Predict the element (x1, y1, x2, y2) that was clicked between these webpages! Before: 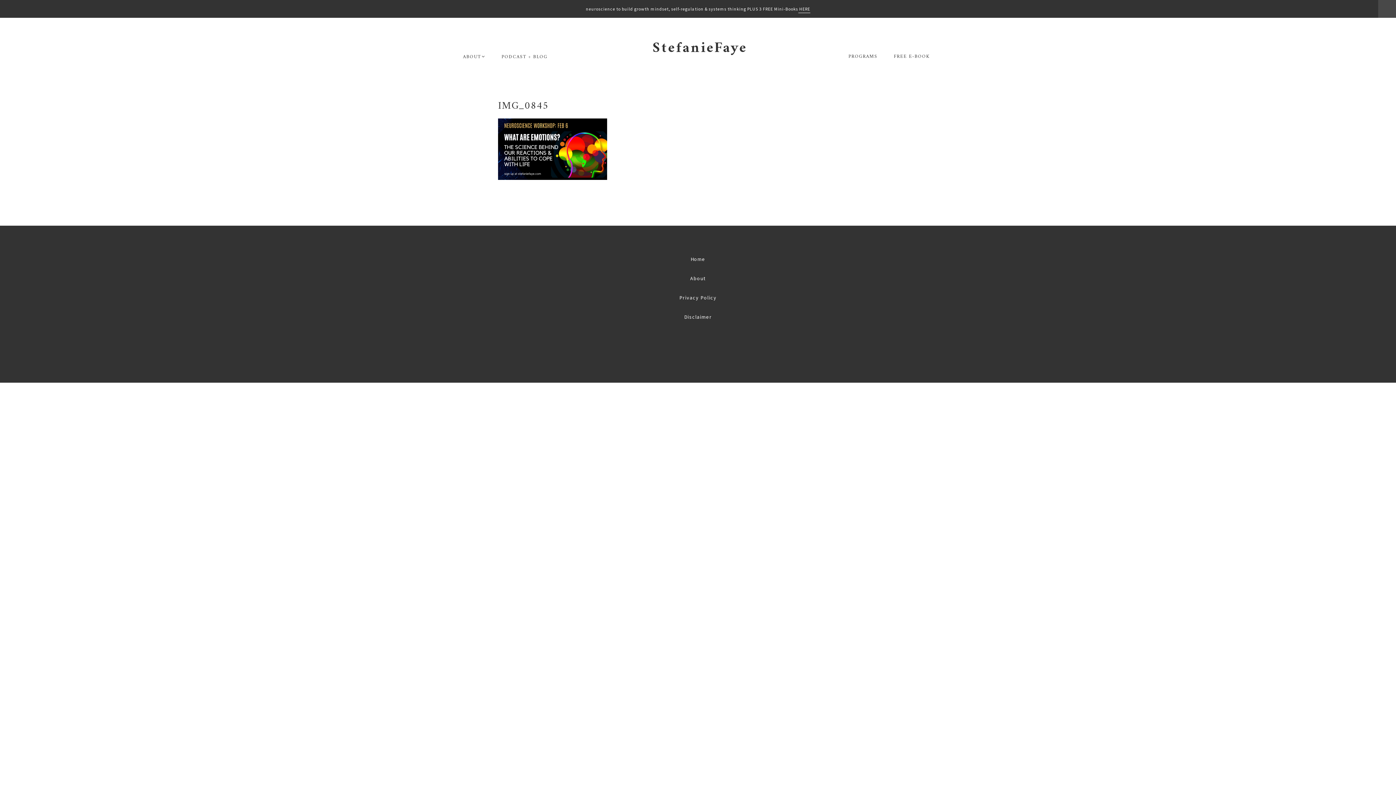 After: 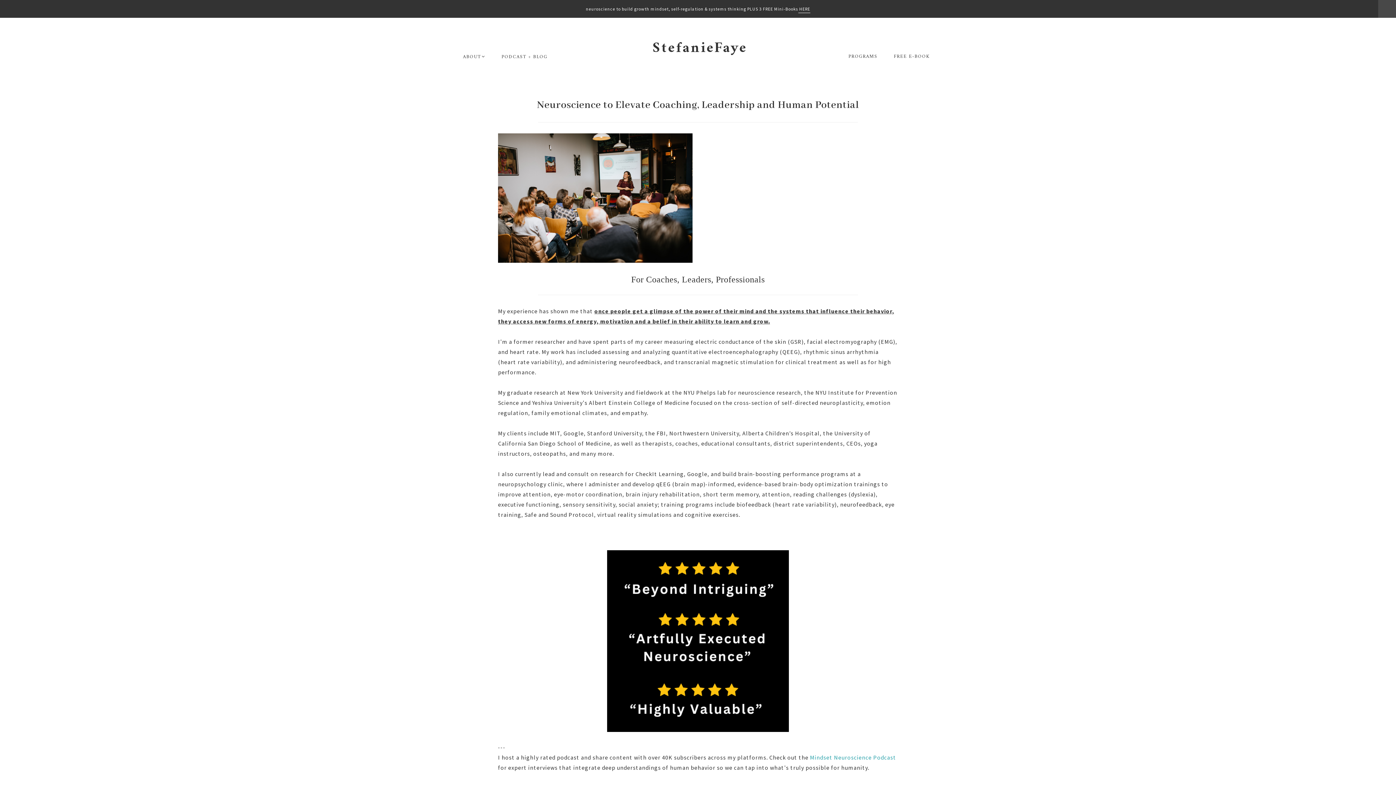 Action: bbox: (652, 35, 747, 61) label: StefanieFaye